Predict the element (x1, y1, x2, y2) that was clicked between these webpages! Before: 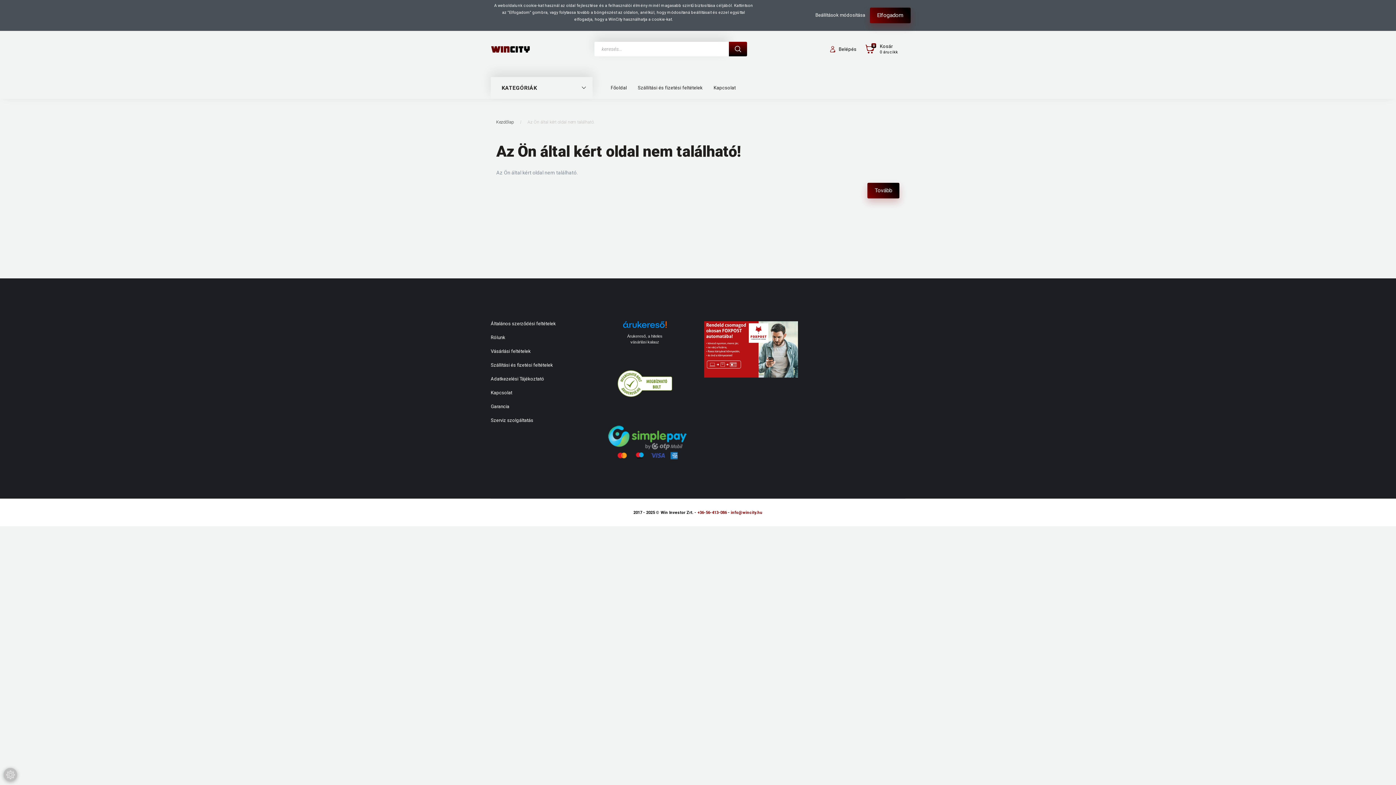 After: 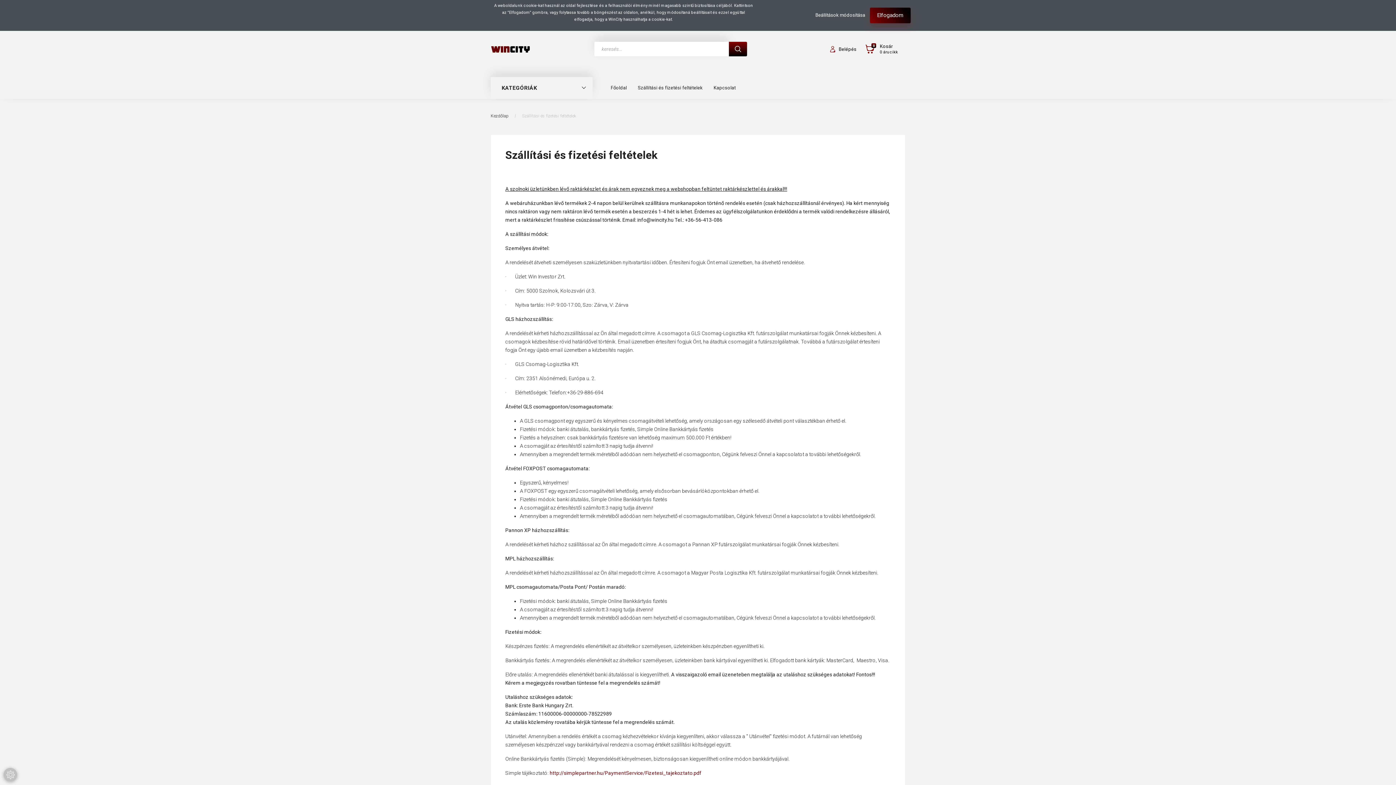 Action: label: Szállítási és fizetési feltételek bbox: (632, 77, 708, 98)